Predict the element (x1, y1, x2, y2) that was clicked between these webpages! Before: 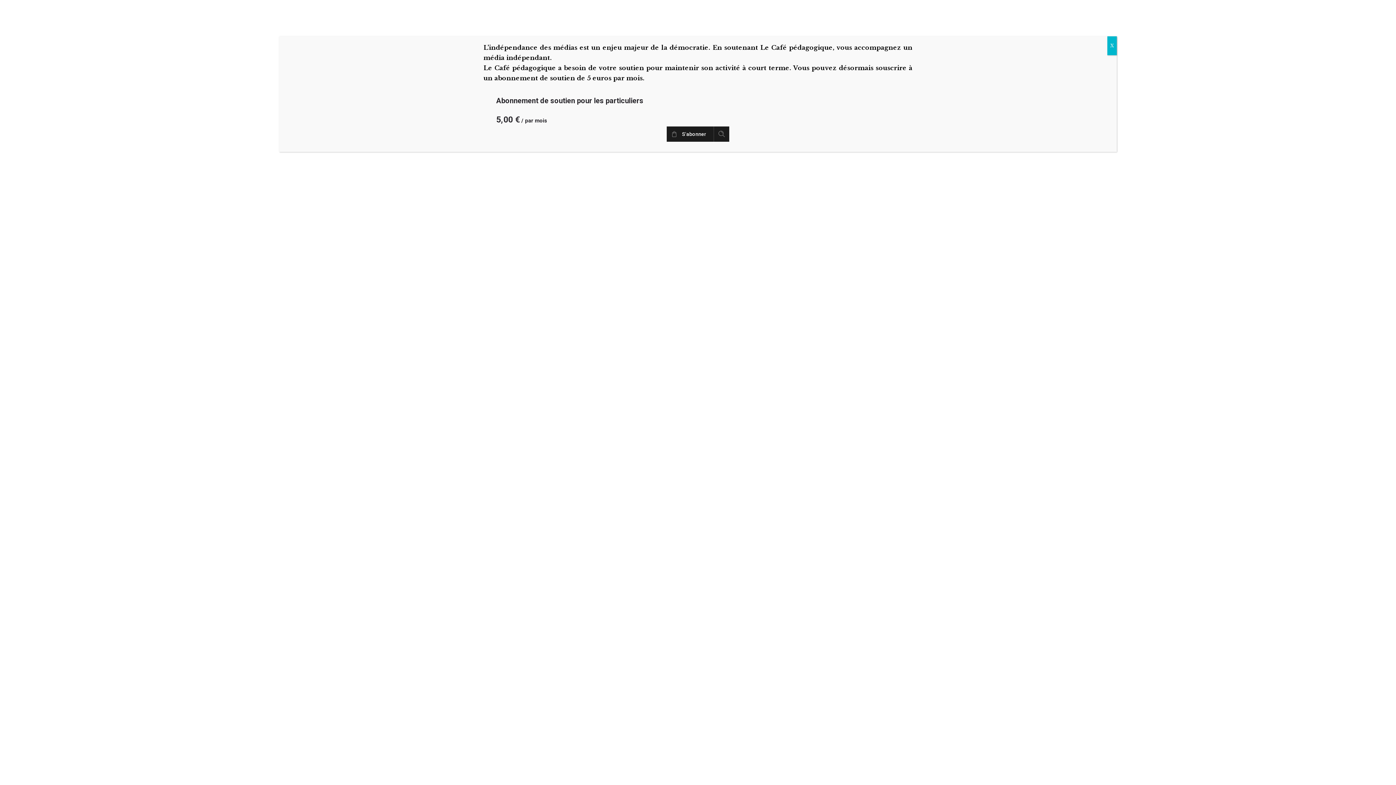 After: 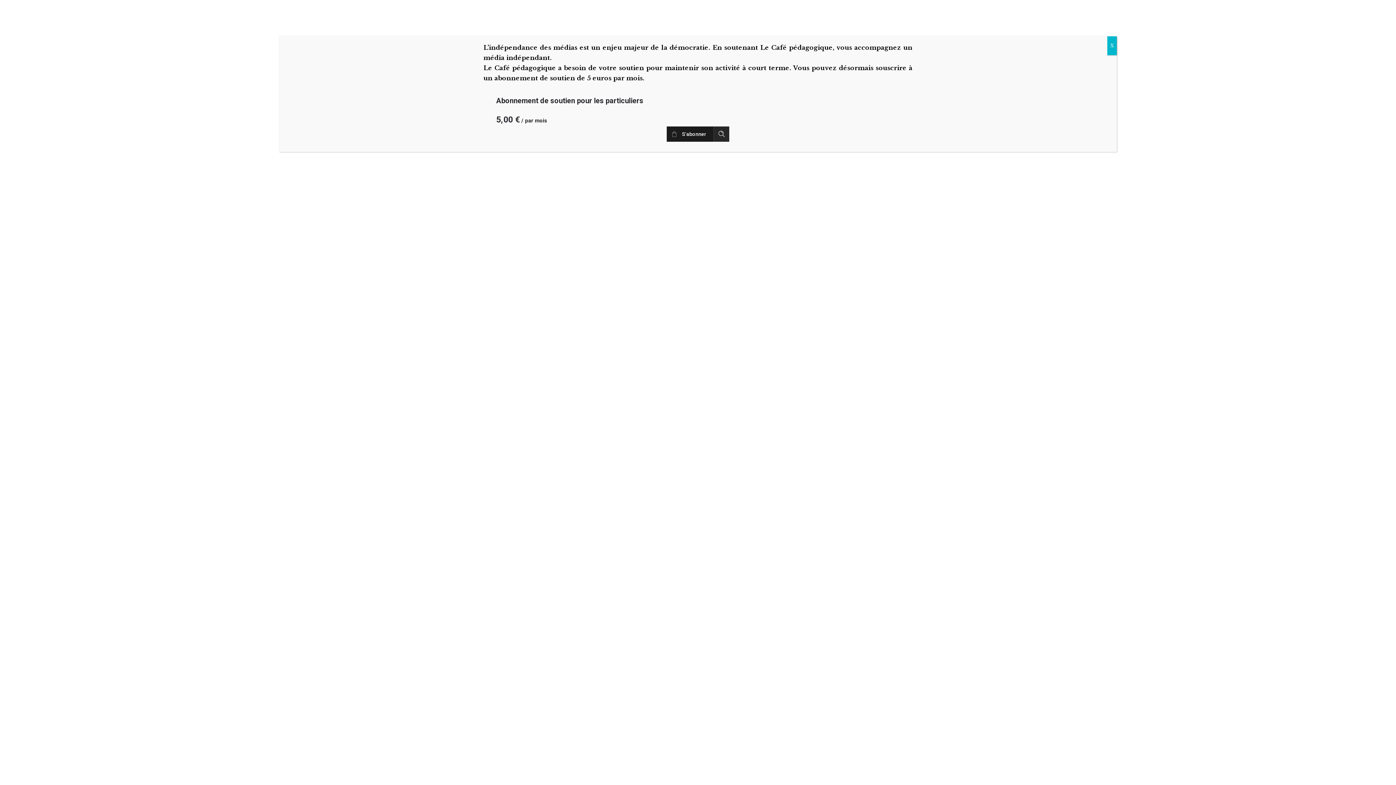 Action: bbox: (713, 126, 729, 141)